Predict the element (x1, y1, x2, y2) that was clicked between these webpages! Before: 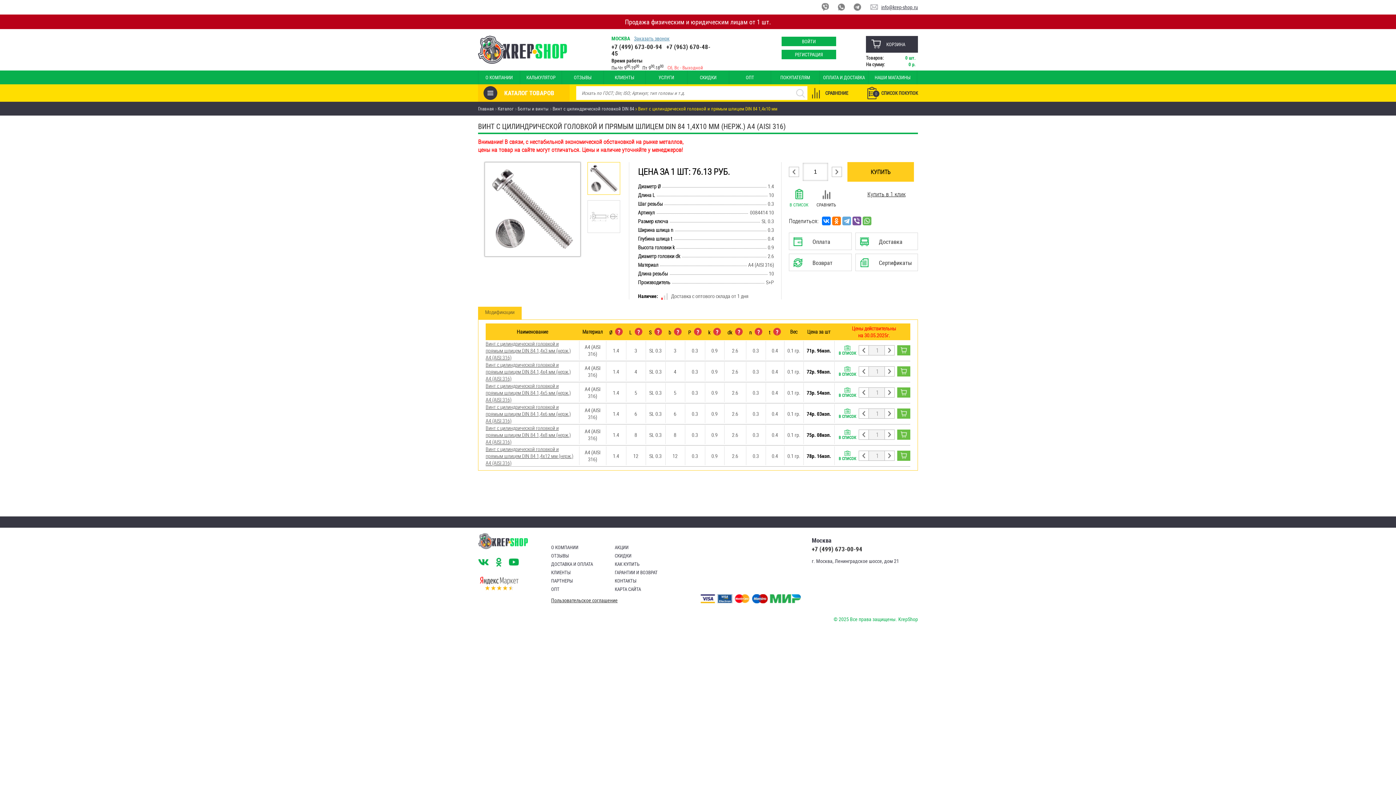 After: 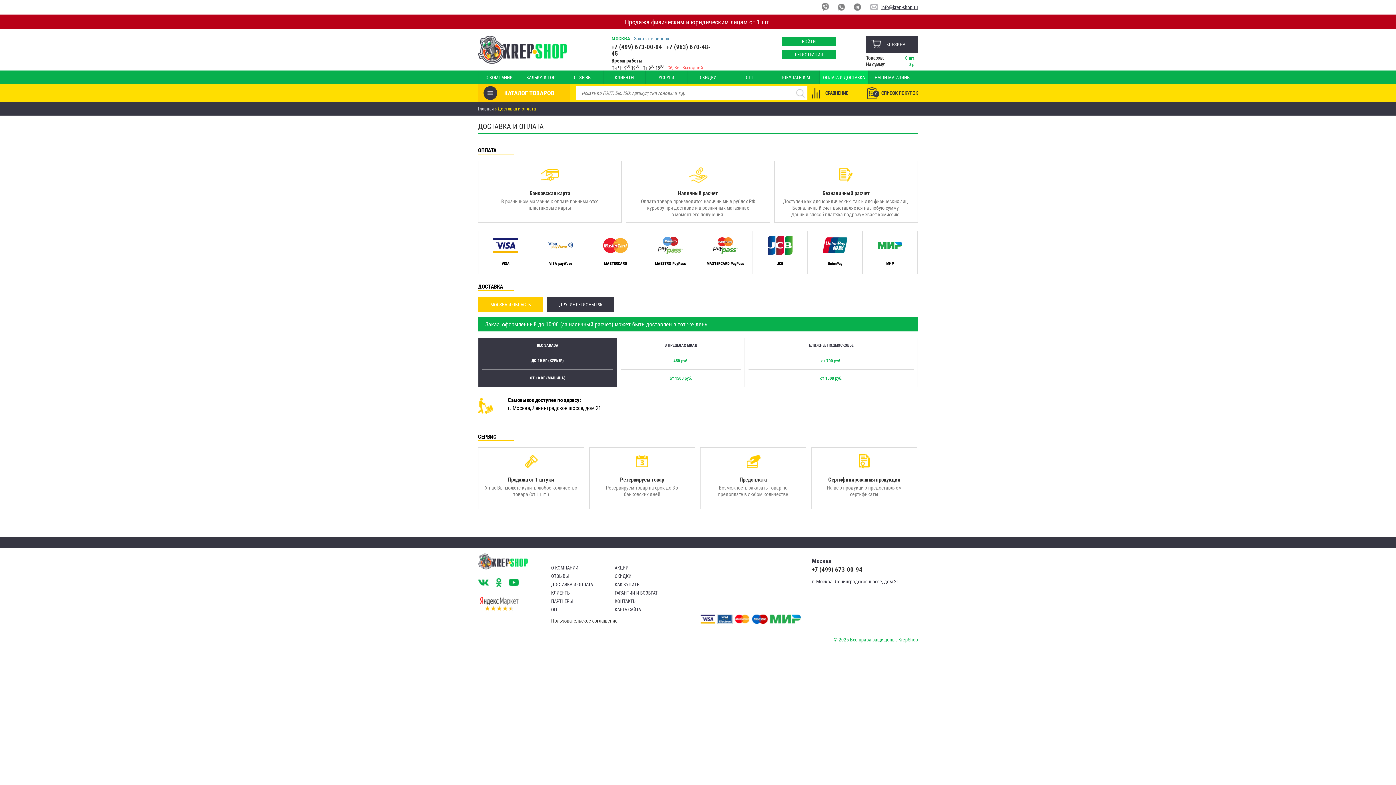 Action: label: ДОСТАВКА И ОПЛАТА bbox: (551, 561, 593, 567)